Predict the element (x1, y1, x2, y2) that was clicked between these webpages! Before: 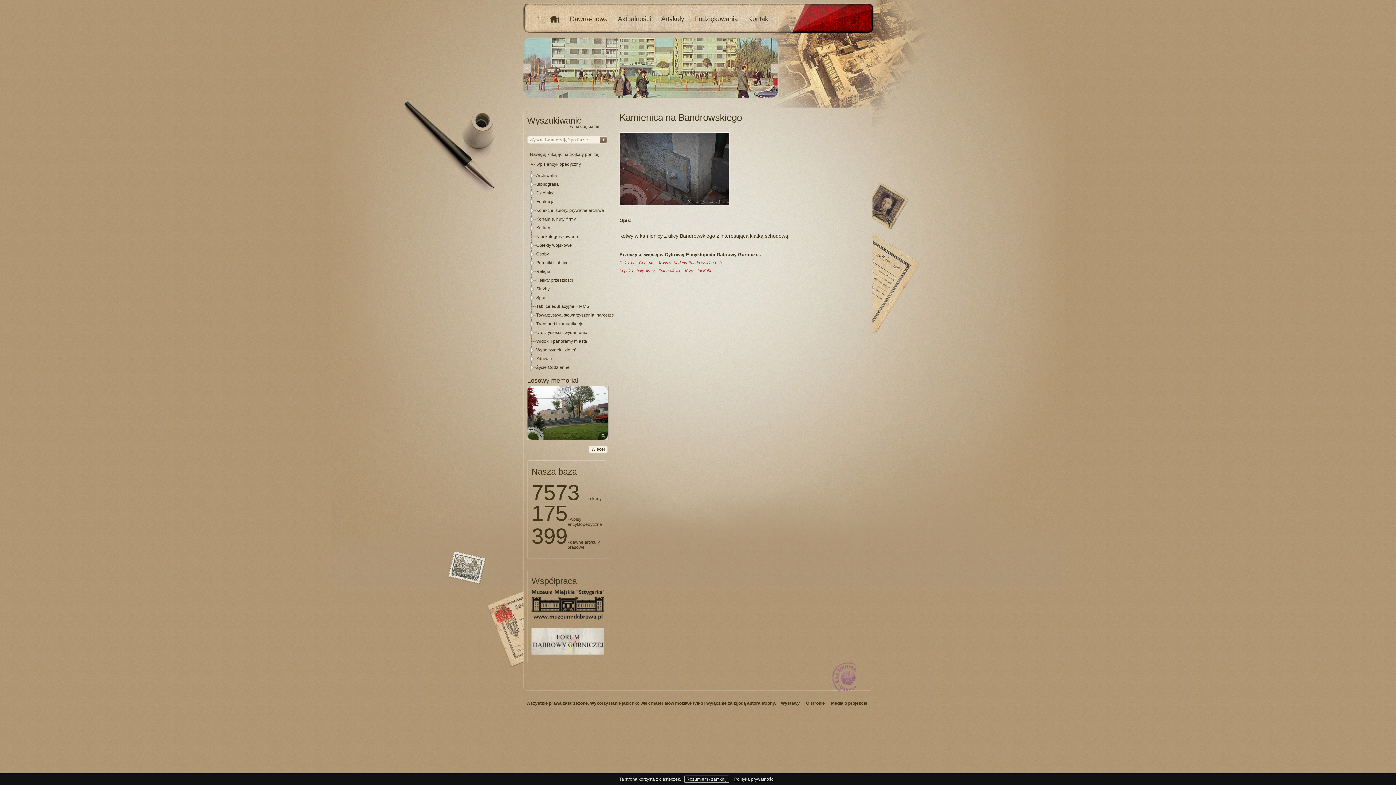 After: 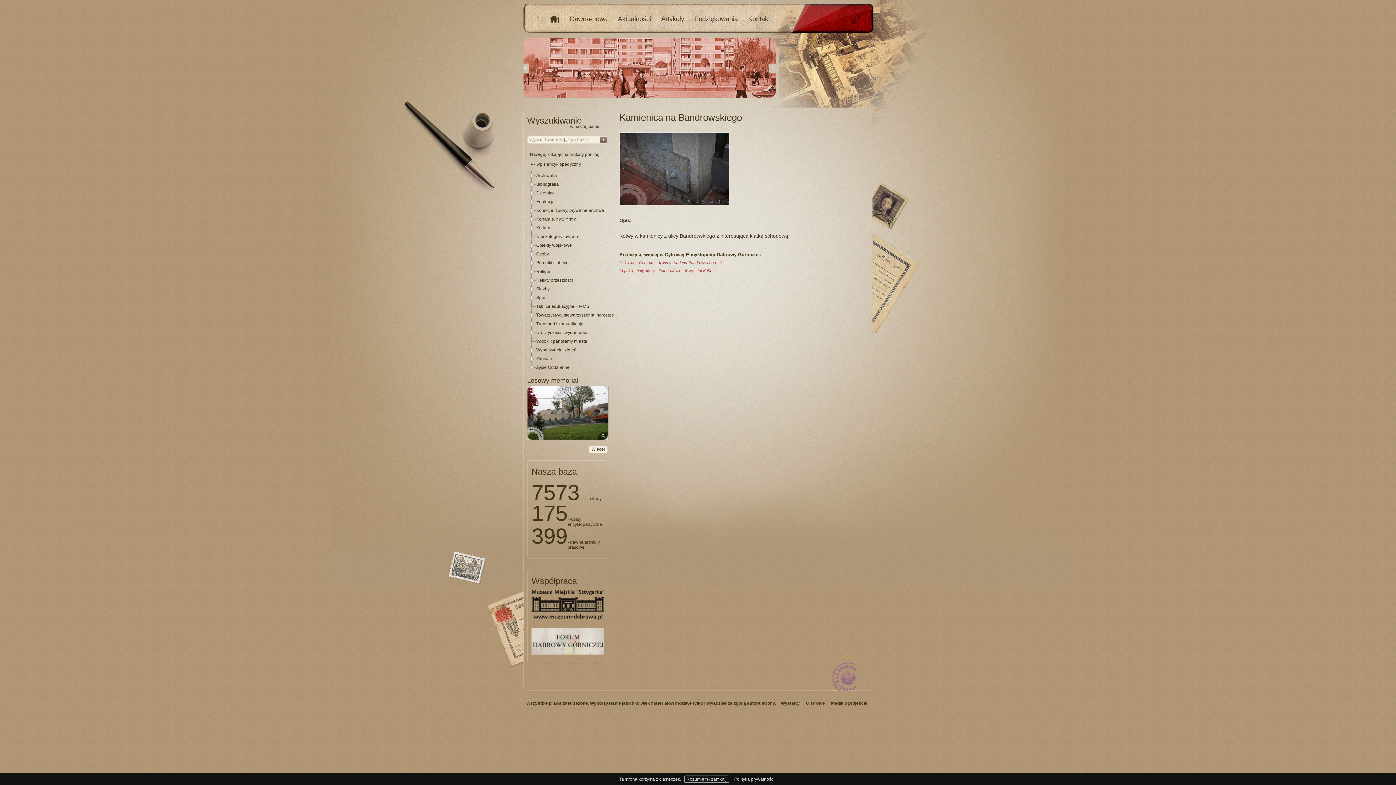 Action: label: Next bbox: (769, 63, 780, 73)